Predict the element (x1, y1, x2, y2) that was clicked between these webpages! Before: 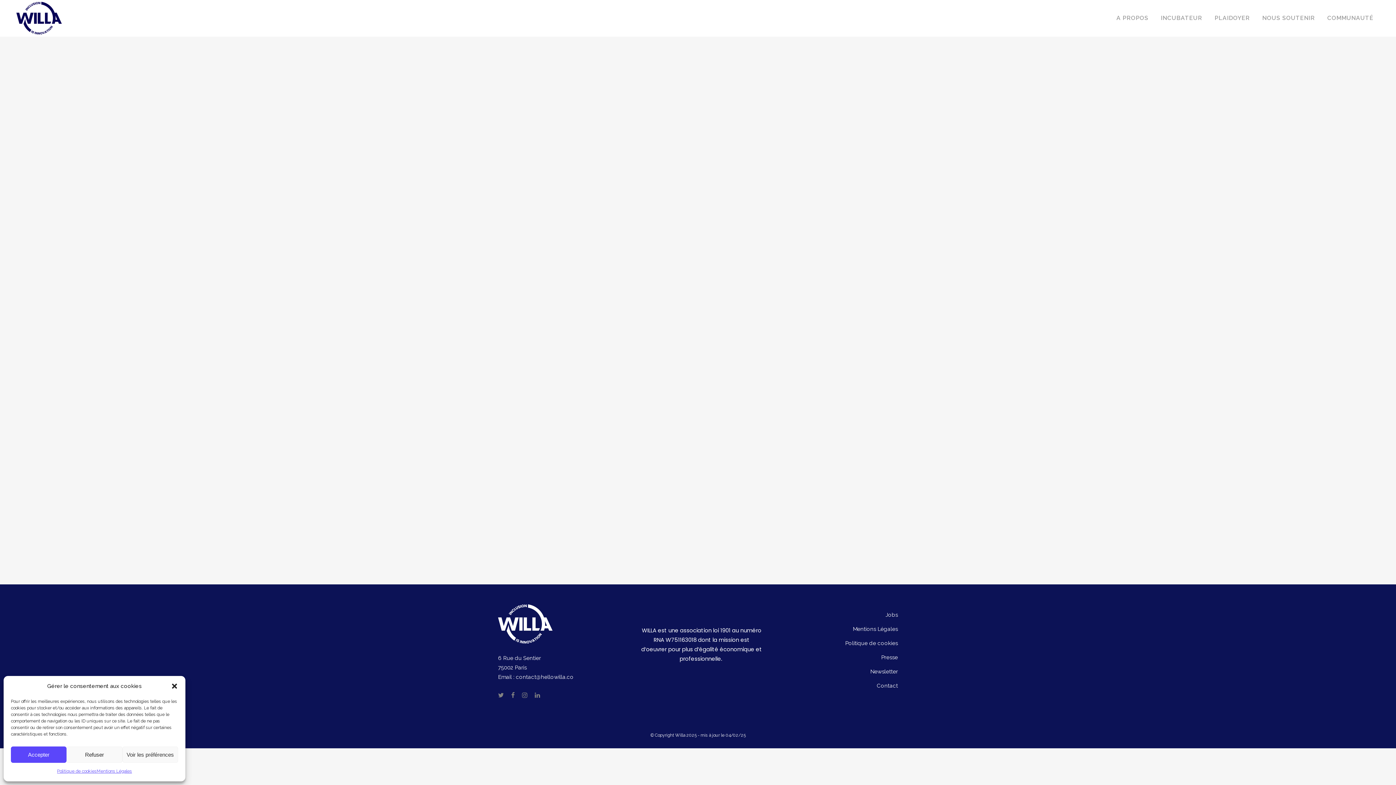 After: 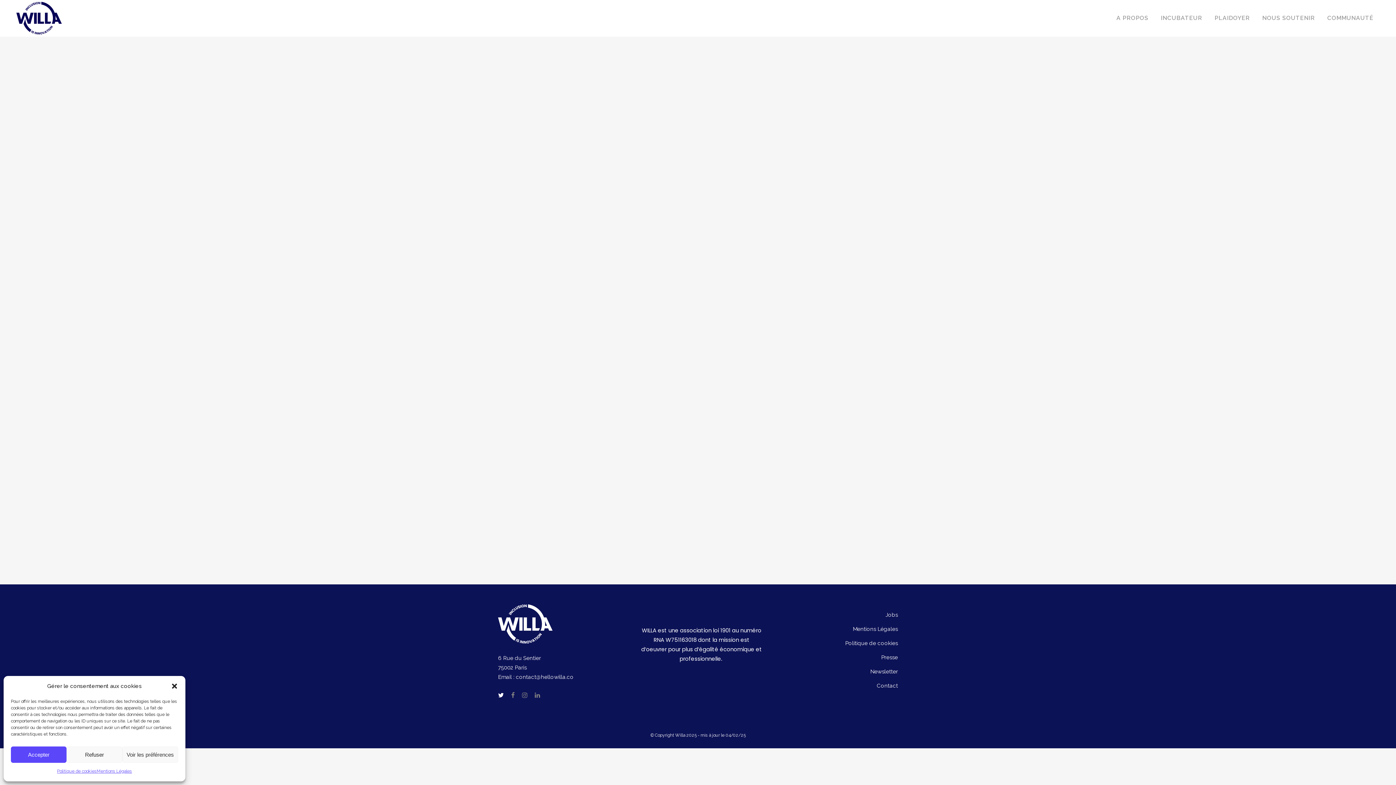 Action: bbox: (498, 691, 509, 698)